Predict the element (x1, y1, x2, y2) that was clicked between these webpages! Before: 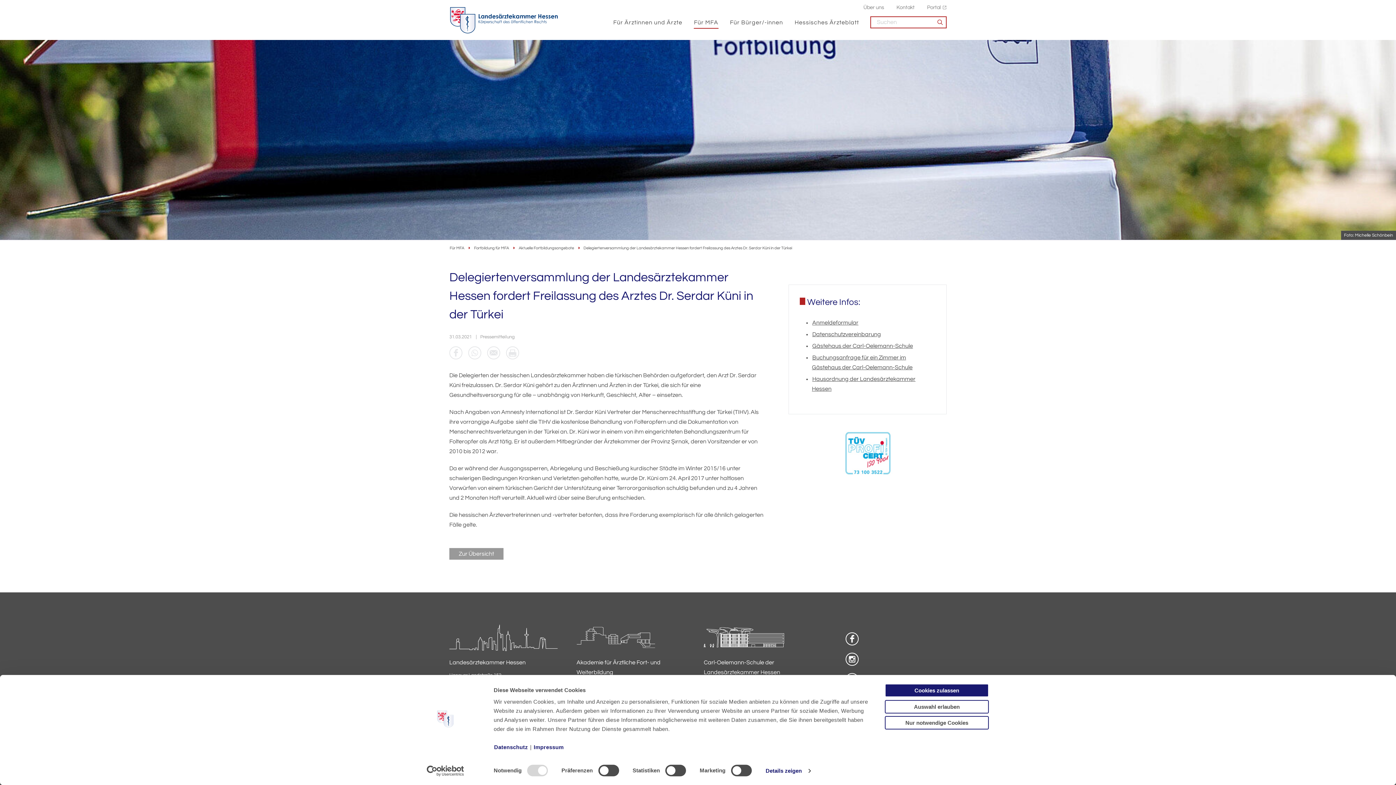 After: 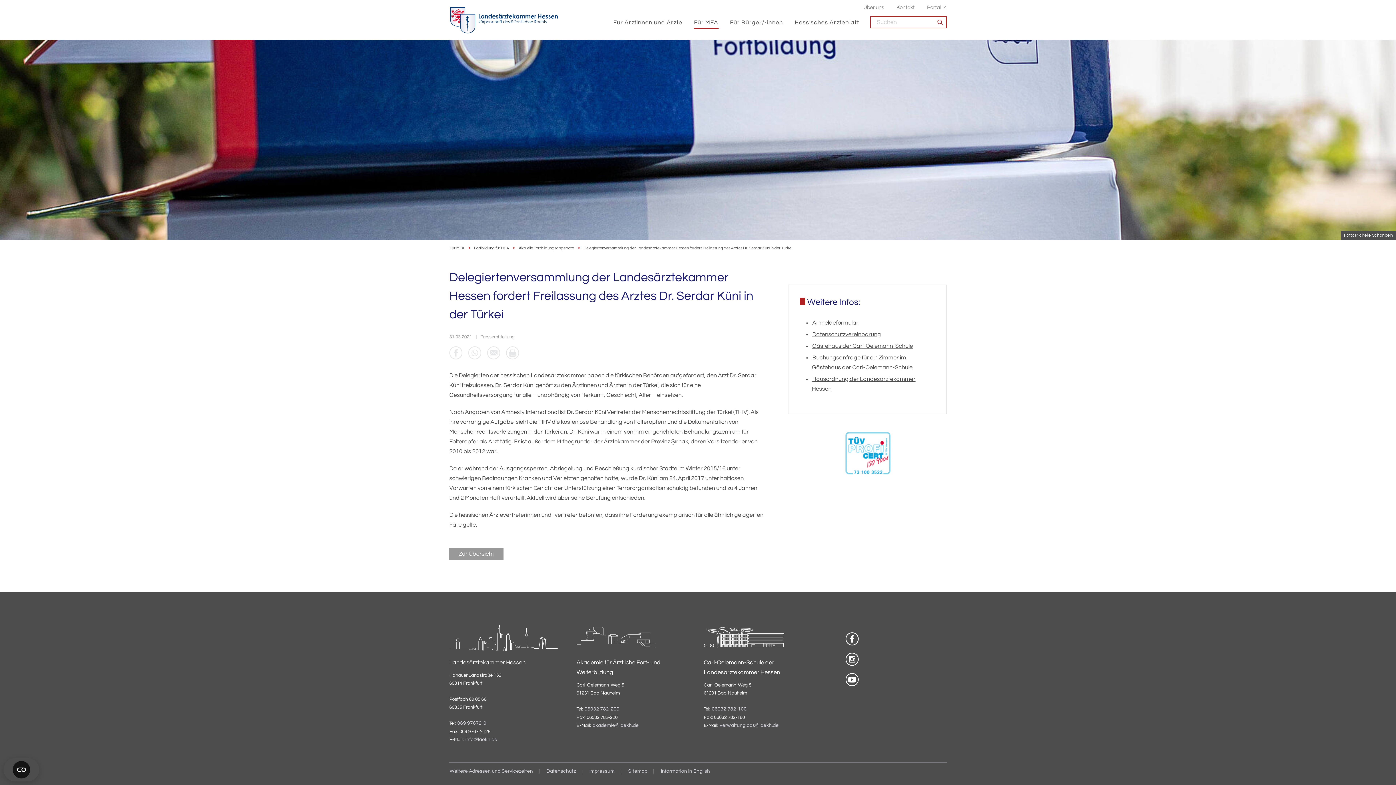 Action: label: Cookies zulassen bbox: (885, 684, 989, 697)